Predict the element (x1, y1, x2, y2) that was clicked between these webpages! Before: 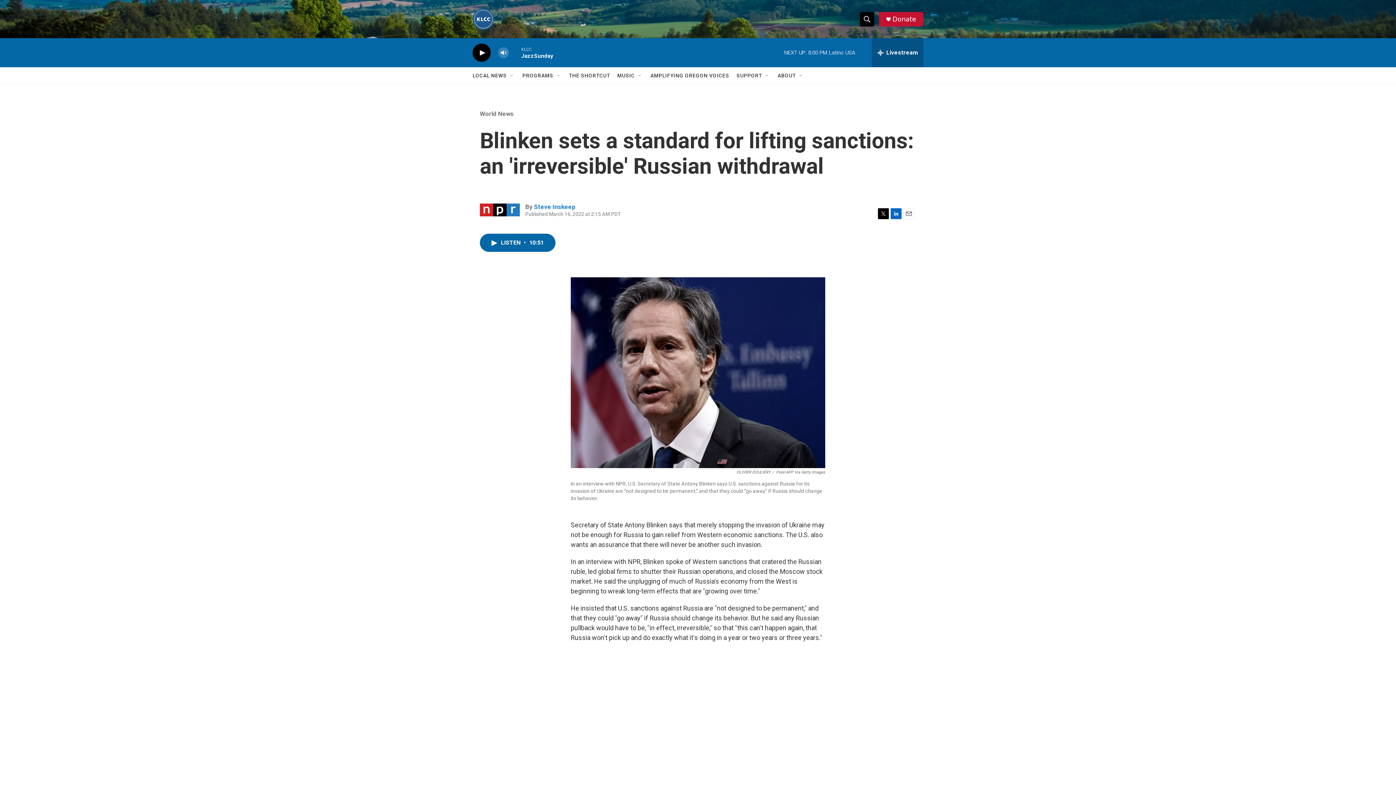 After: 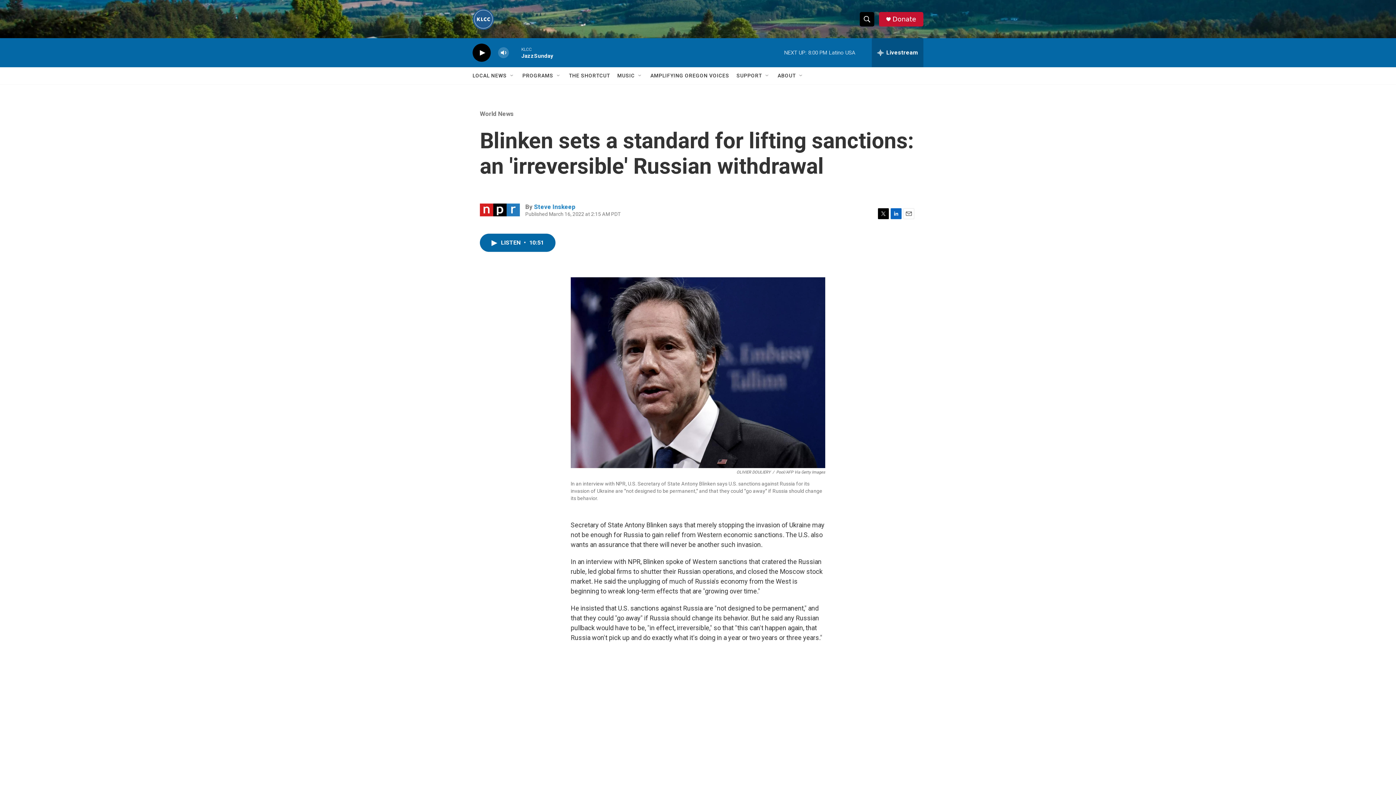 Action: bbox: (878, 208, 889, 219) label: Twitter